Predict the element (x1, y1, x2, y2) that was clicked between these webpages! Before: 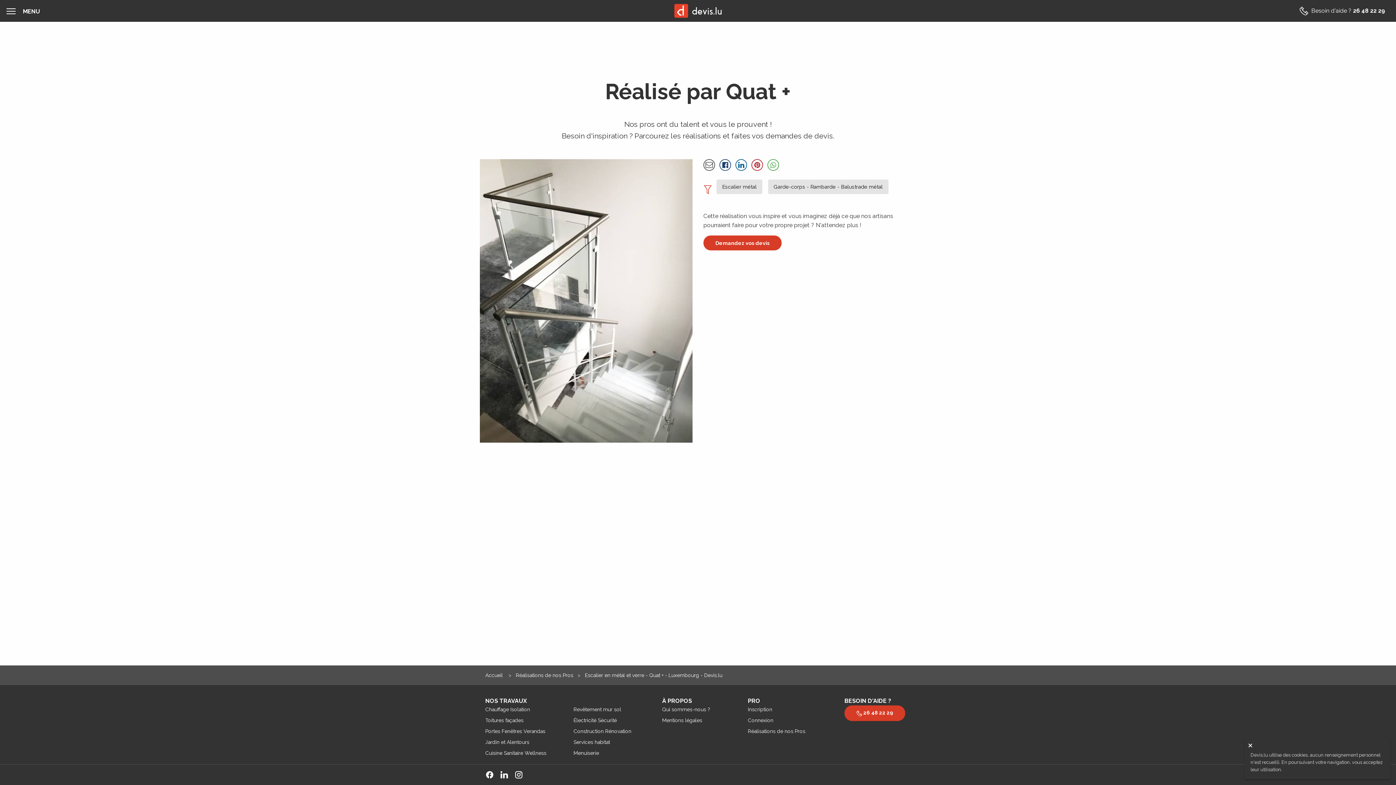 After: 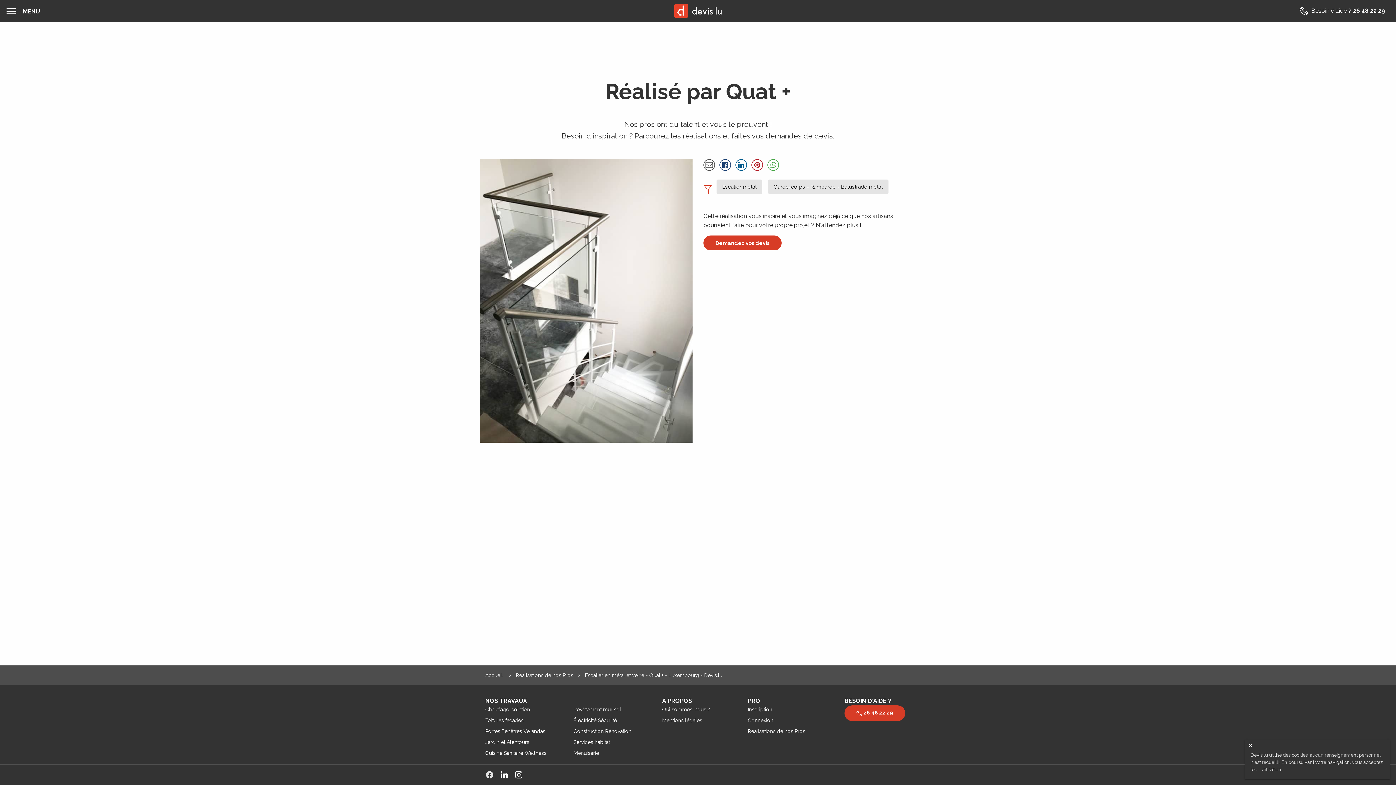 Action: bbox: (485, 770, 500, 779)